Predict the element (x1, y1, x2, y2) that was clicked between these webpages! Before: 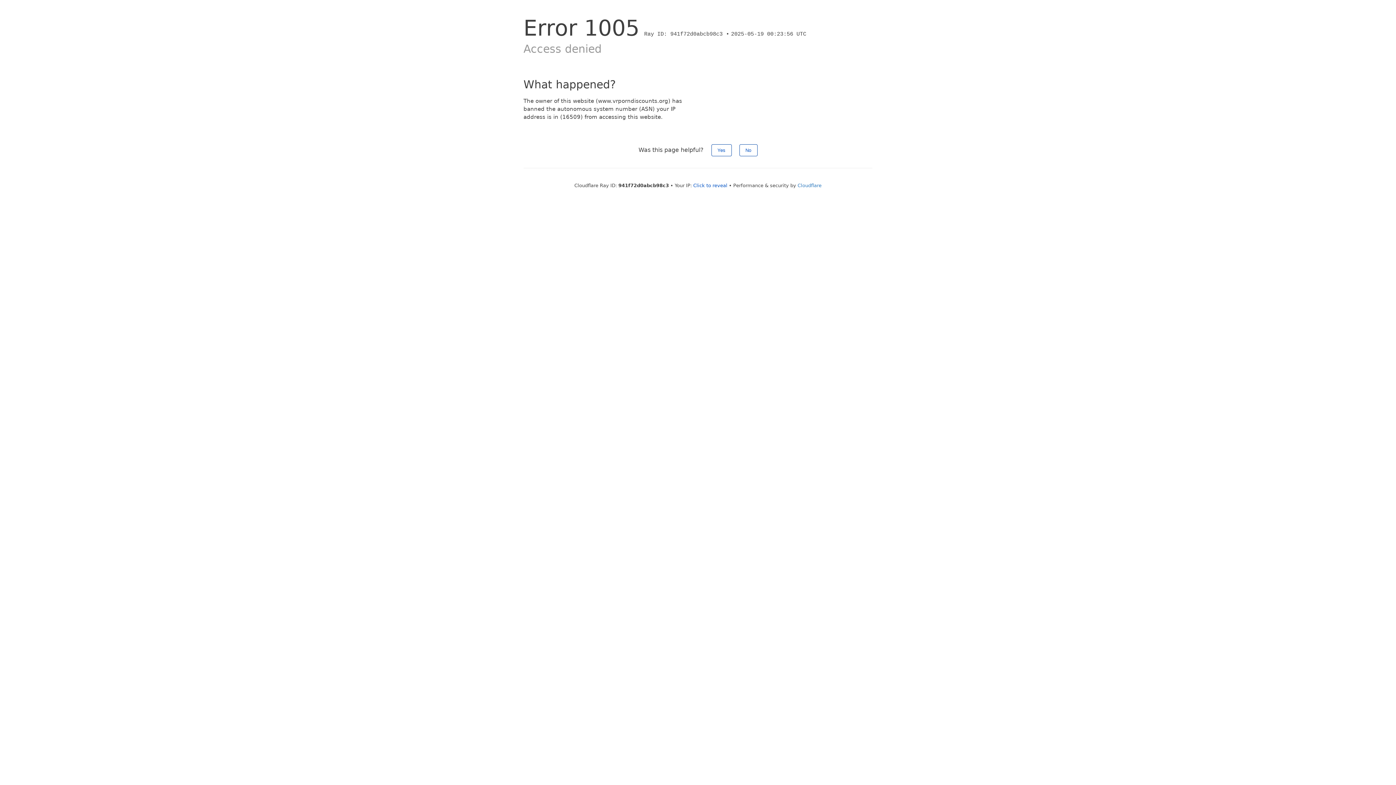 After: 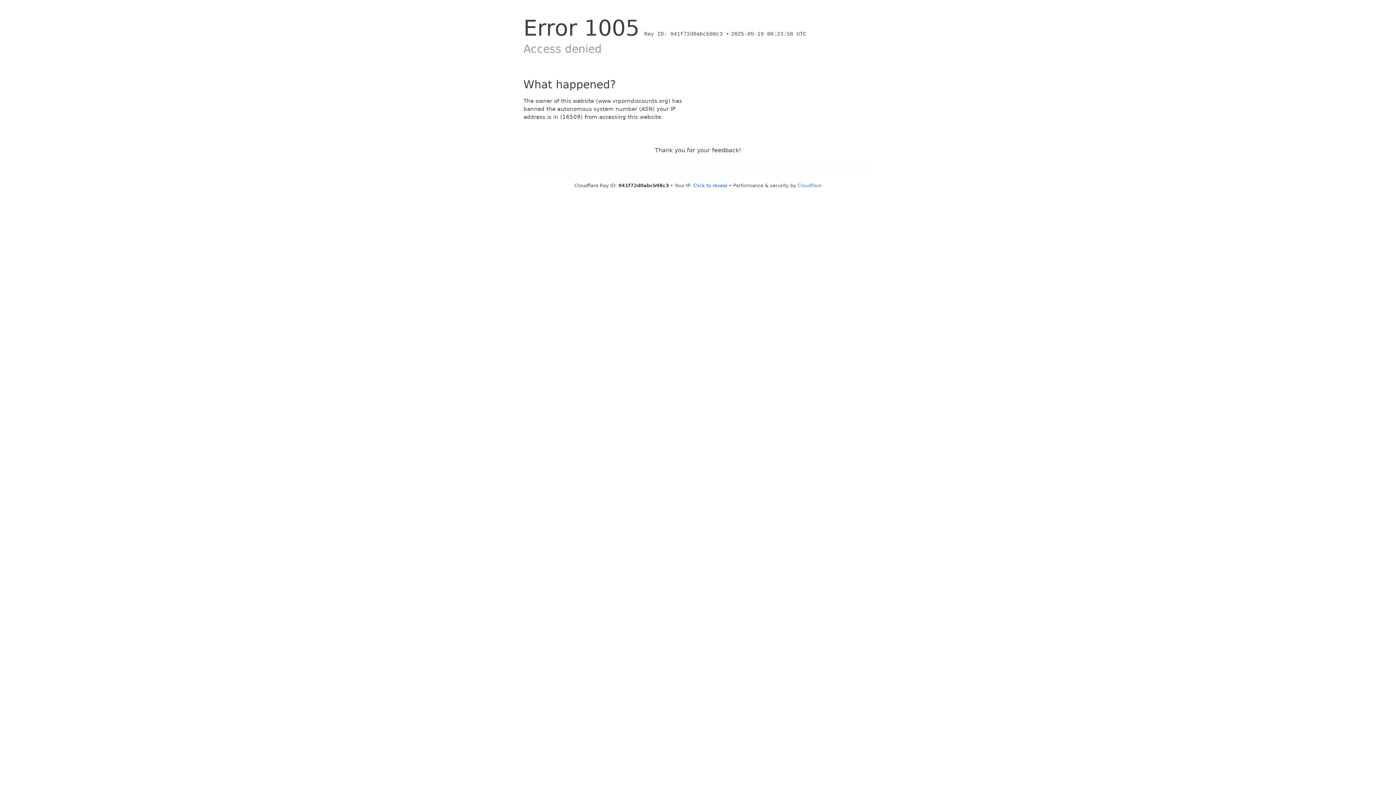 Action: label: No bbox: (739, 144, 757, 156)